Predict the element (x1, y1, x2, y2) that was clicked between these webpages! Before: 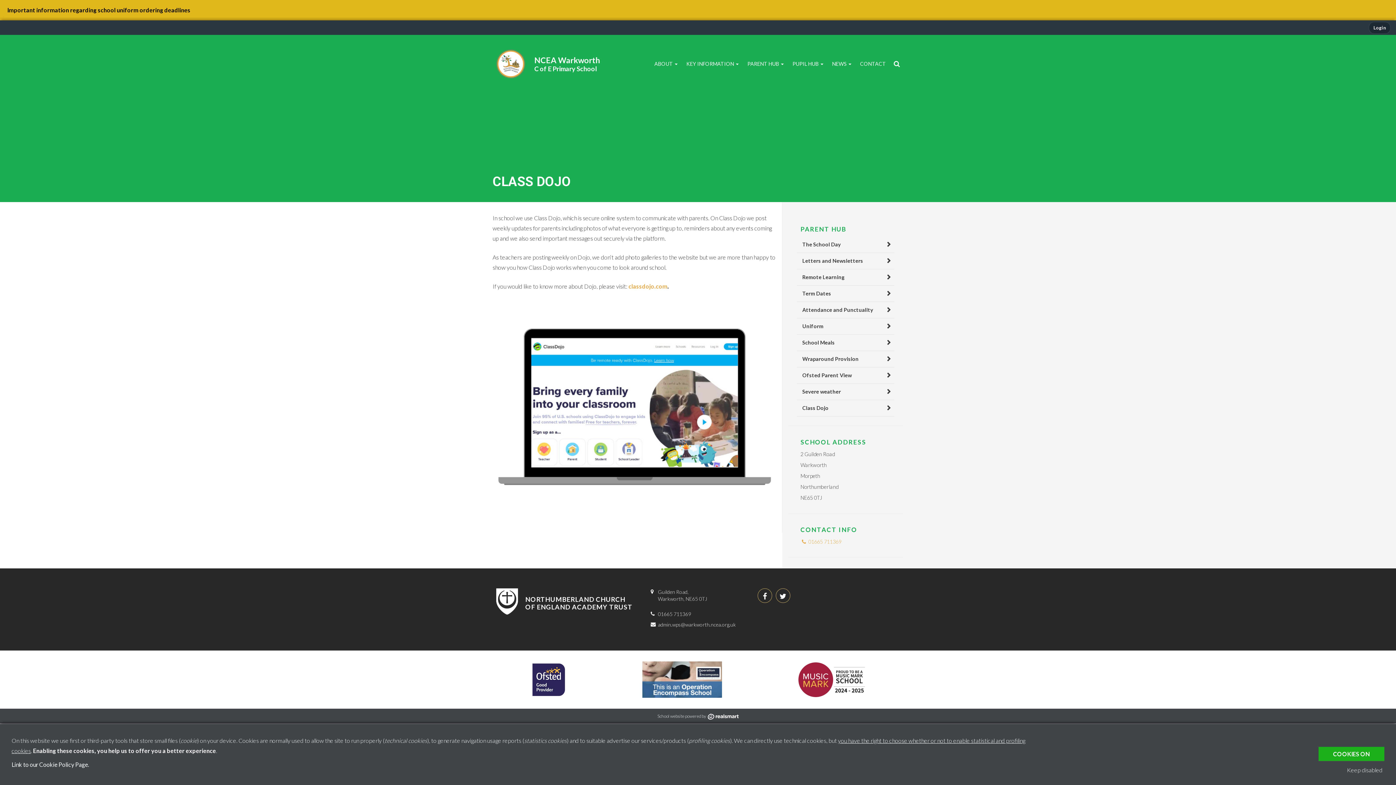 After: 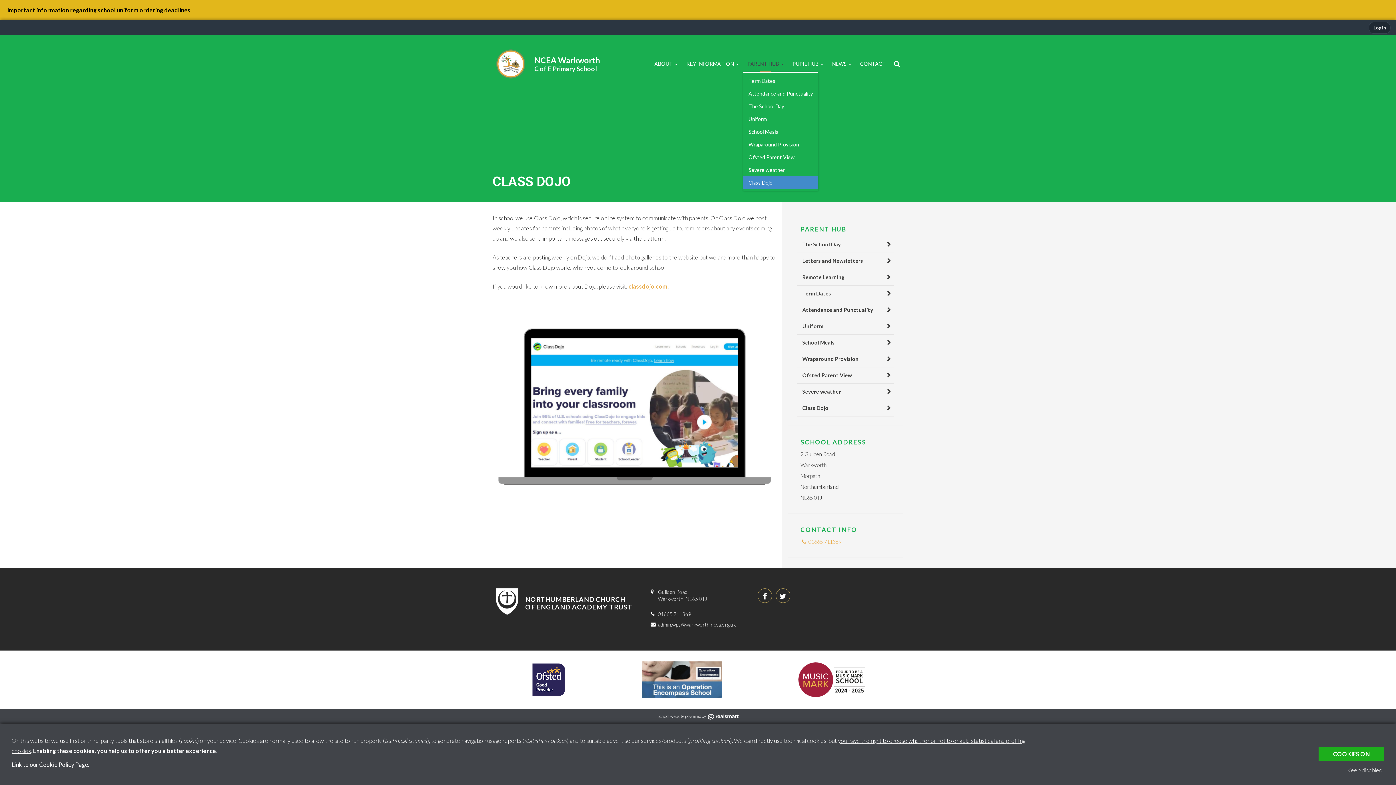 Action: bbox: (743, 57, 788, 70) label: PARENT HUB 